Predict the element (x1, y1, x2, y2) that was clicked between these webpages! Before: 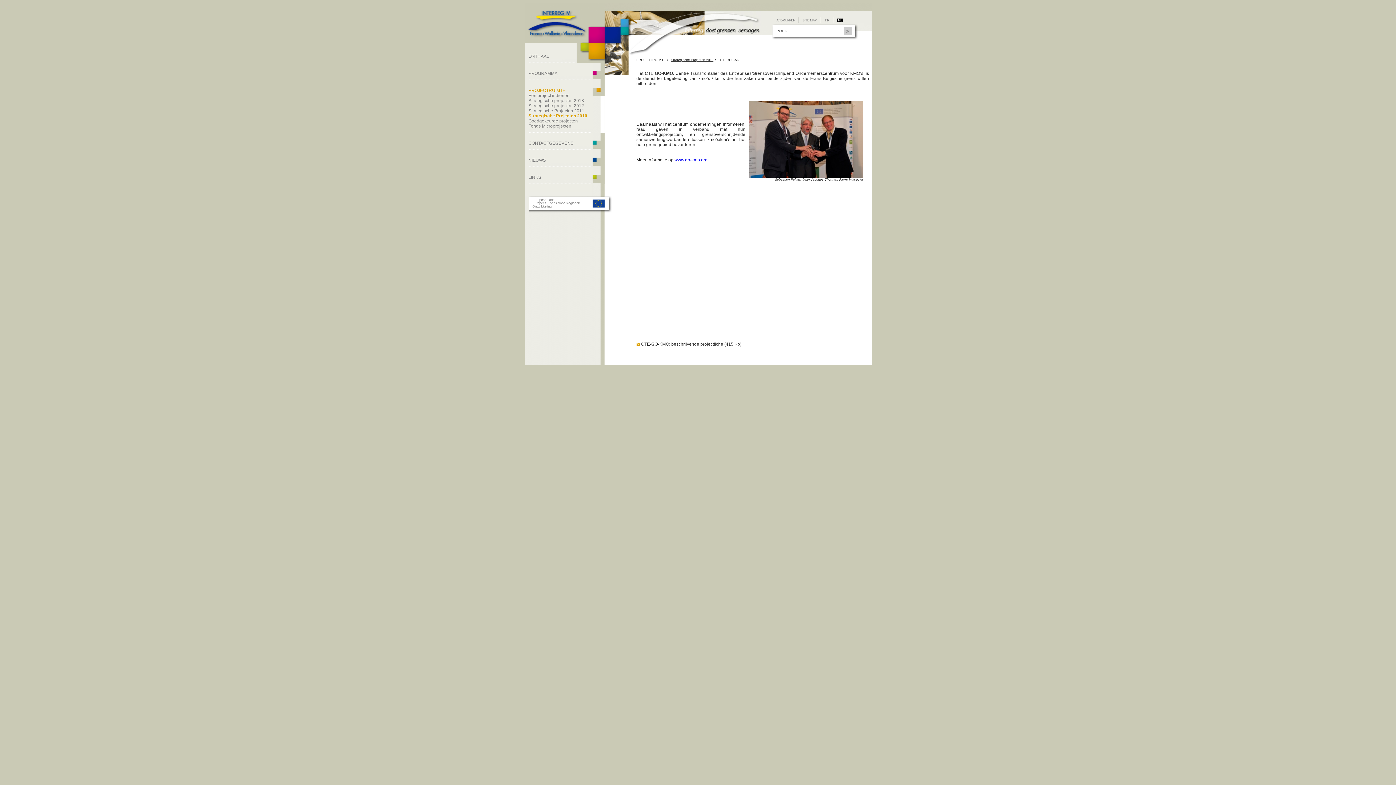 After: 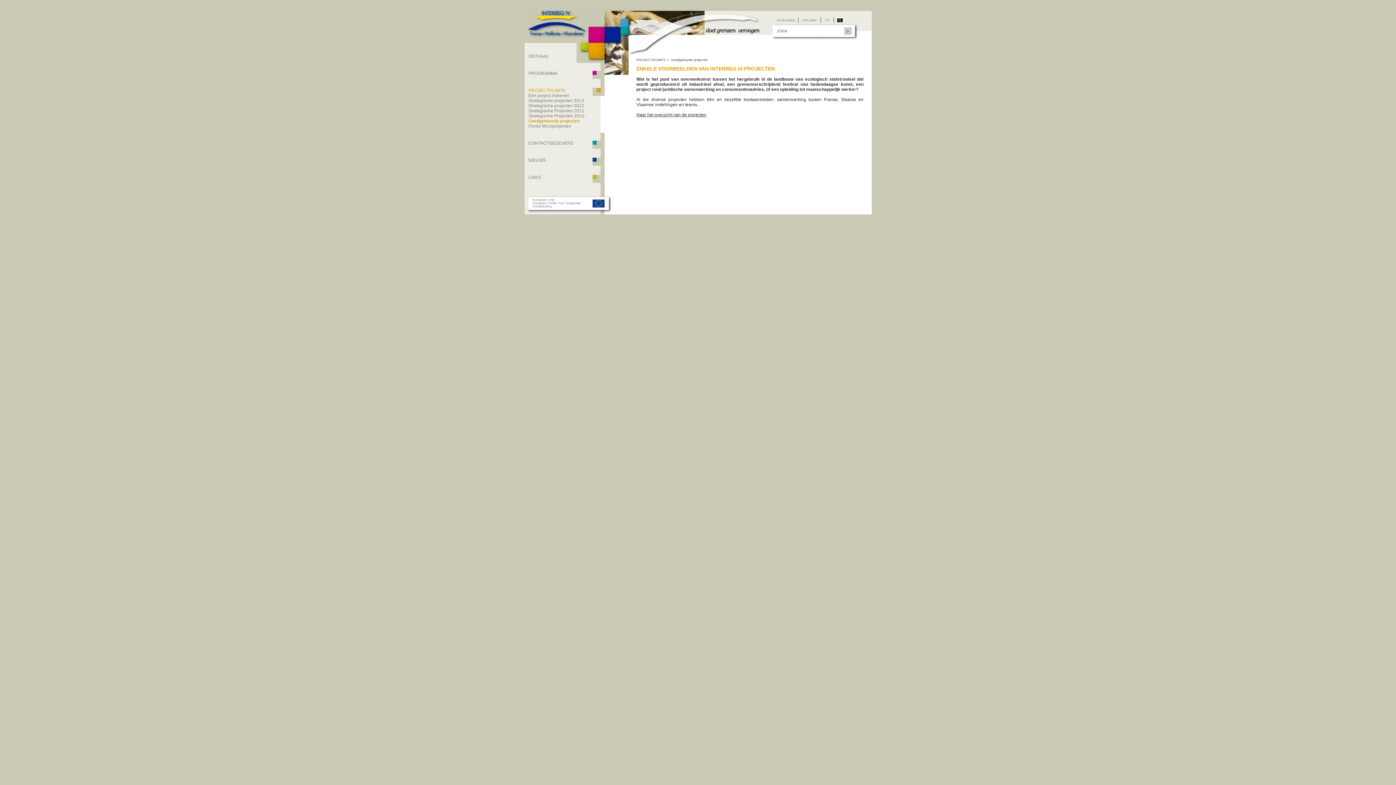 Action: bbox: (528, 118, 578, 123) label: Goedgekeurde projecten